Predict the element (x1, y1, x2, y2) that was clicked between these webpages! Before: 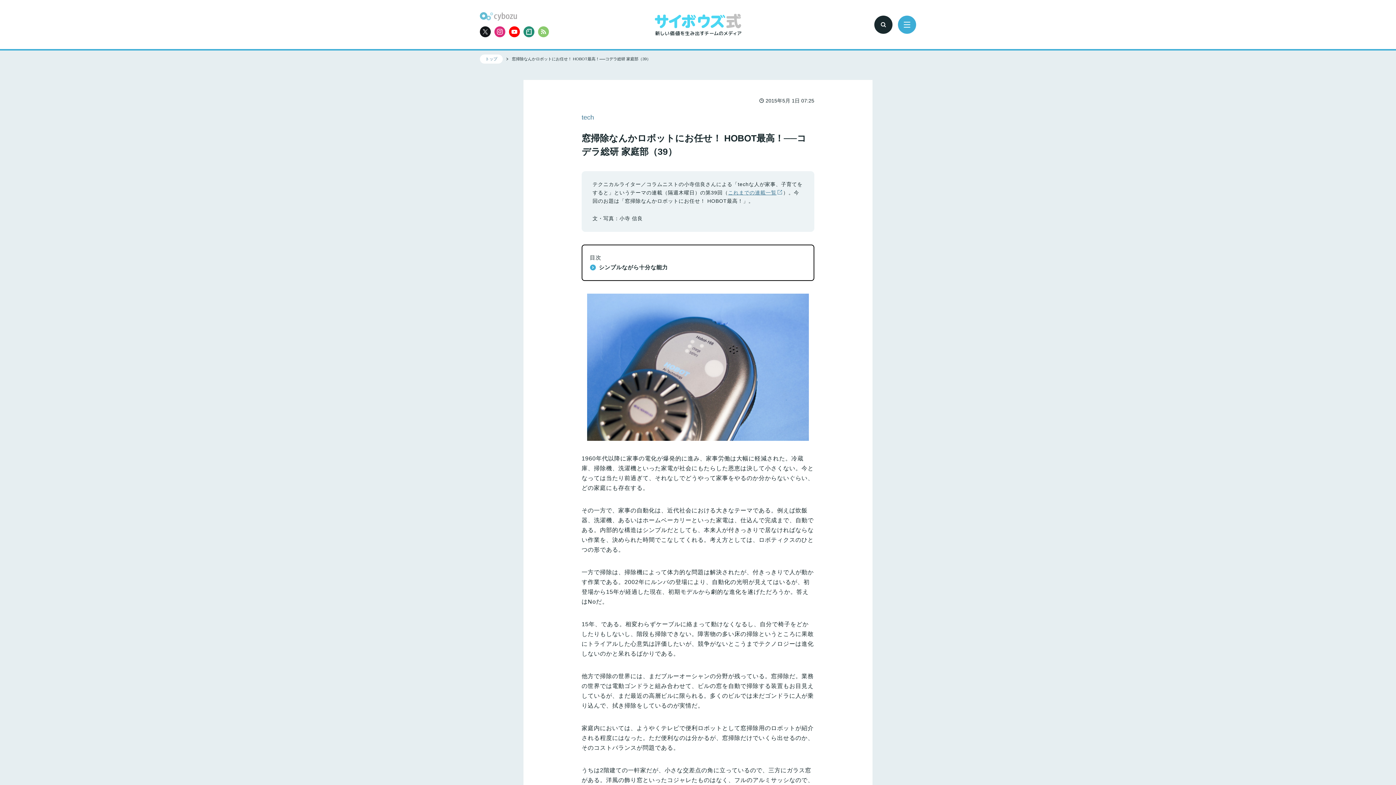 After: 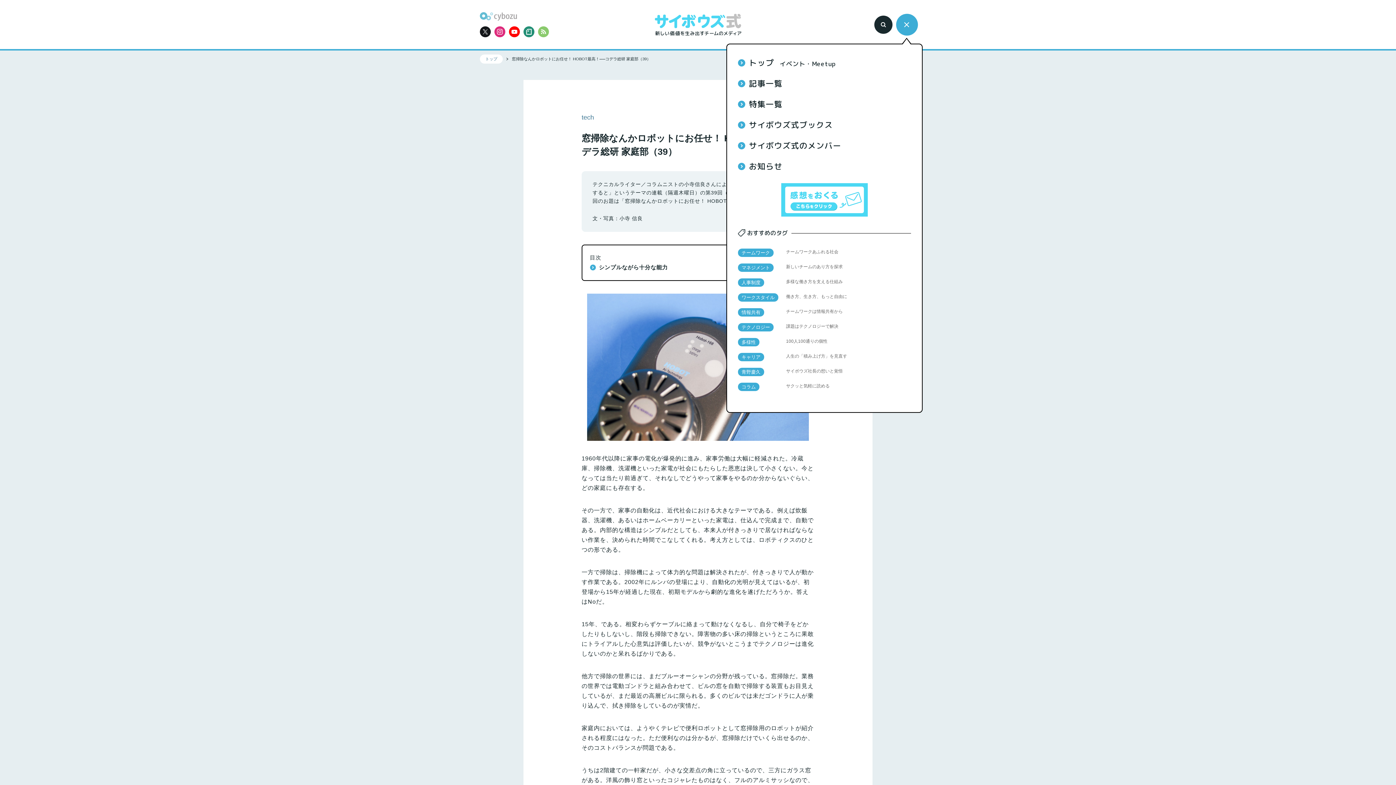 Action: bbox: (898, 15, 916, 33)